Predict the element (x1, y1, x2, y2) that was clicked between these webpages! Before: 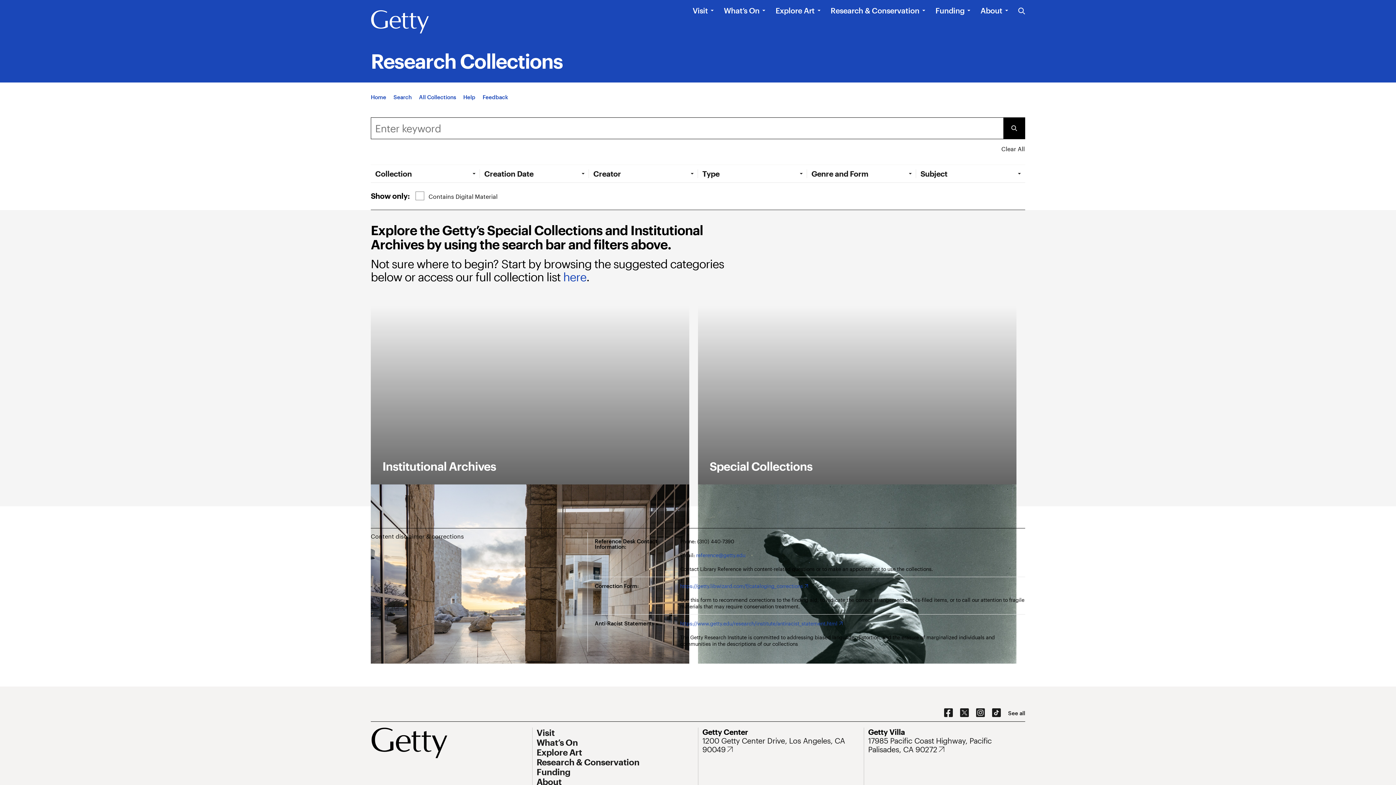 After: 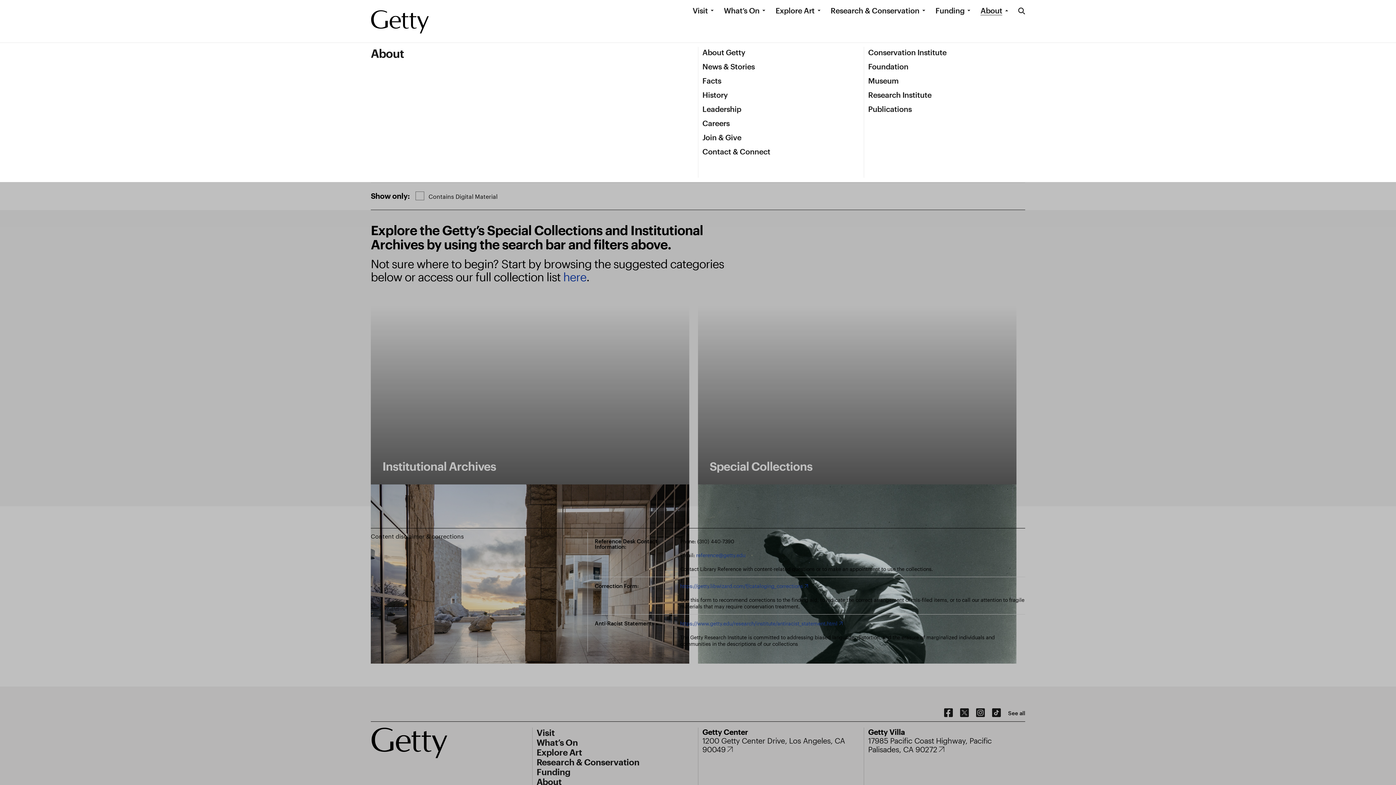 Action: bbox: (980, 5, 1002, 15) label: About